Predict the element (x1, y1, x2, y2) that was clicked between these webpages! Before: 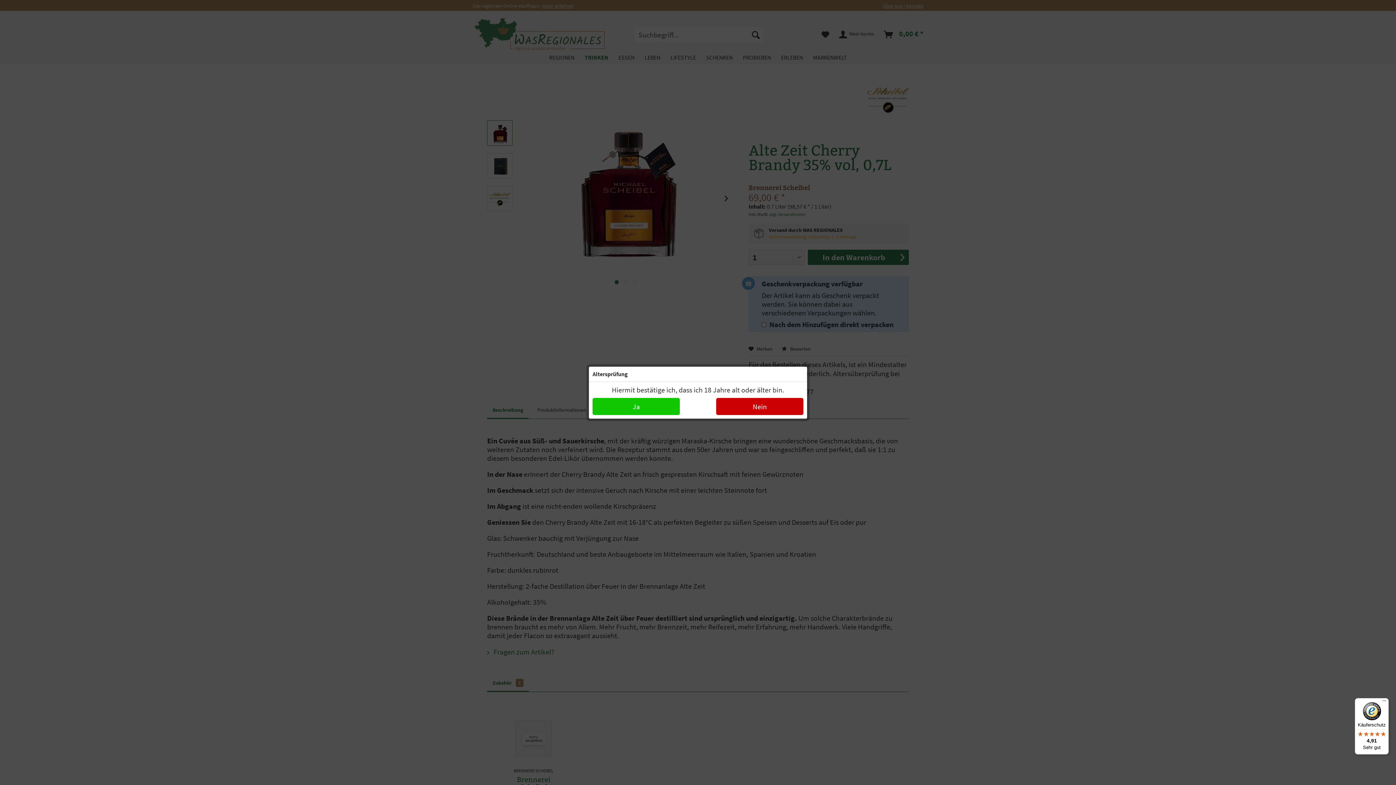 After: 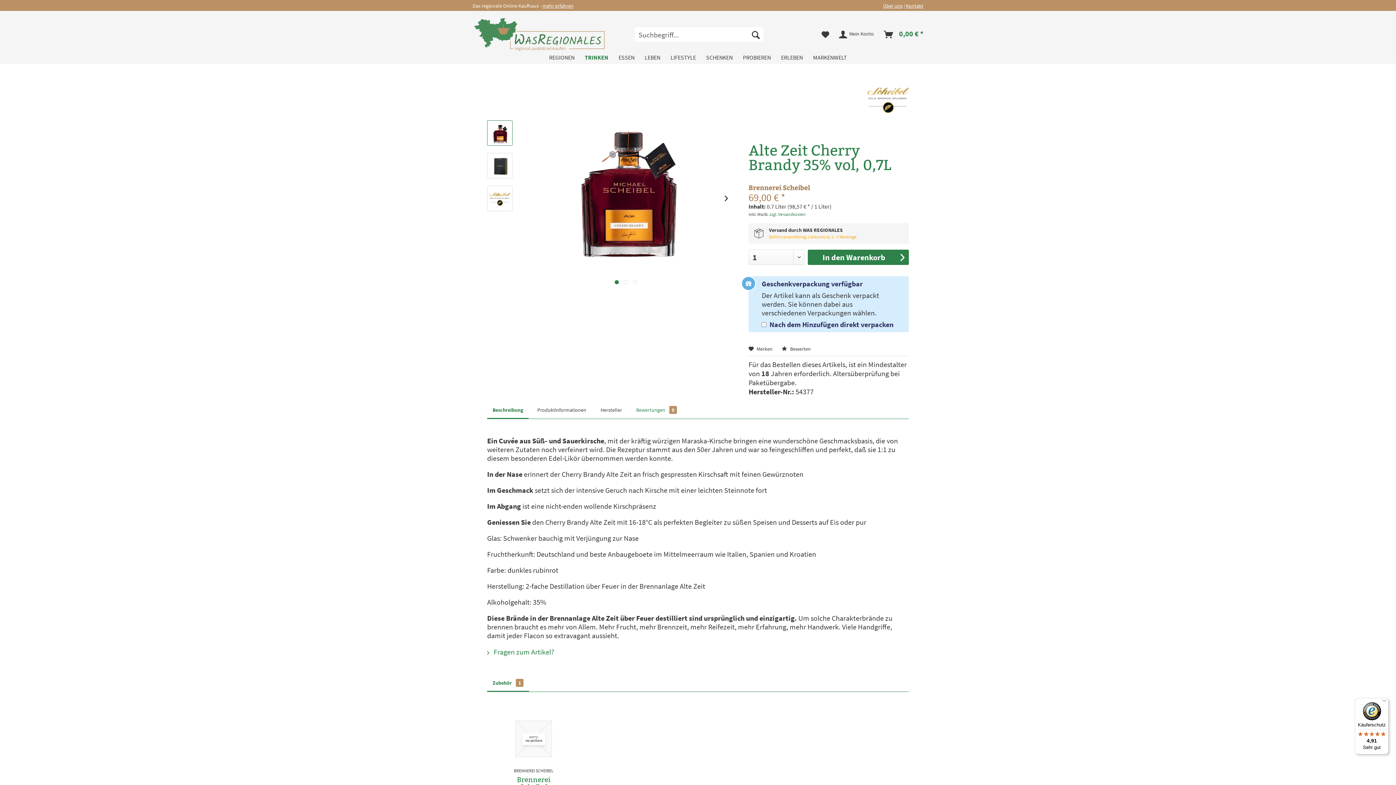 Action: bbox: (592, 398, 680, 415) label: Ja